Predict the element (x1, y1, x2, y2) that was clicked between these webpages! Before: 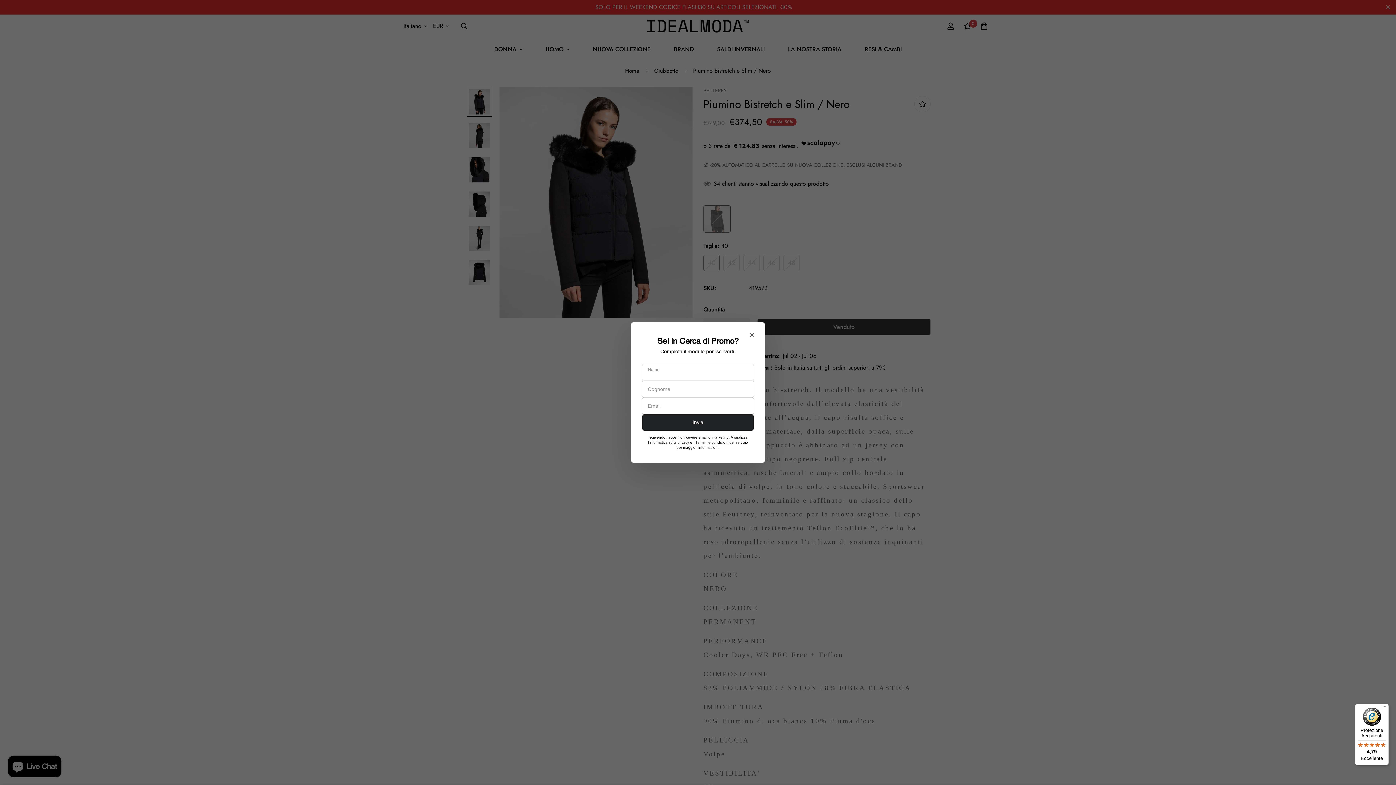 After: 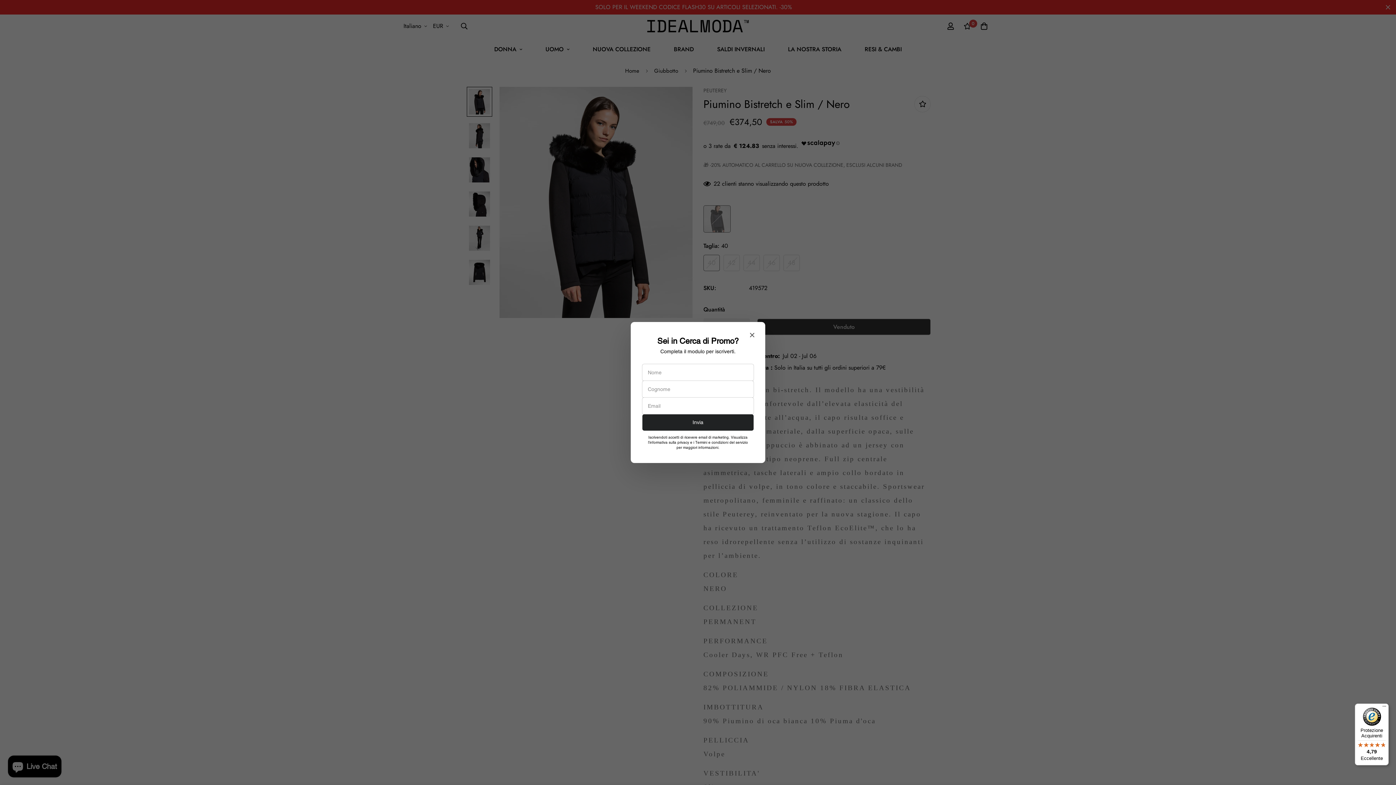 Action: bbox: (1355, 704, 1389, 765) label: Protezione Acquirenti

4,79

Eccellente